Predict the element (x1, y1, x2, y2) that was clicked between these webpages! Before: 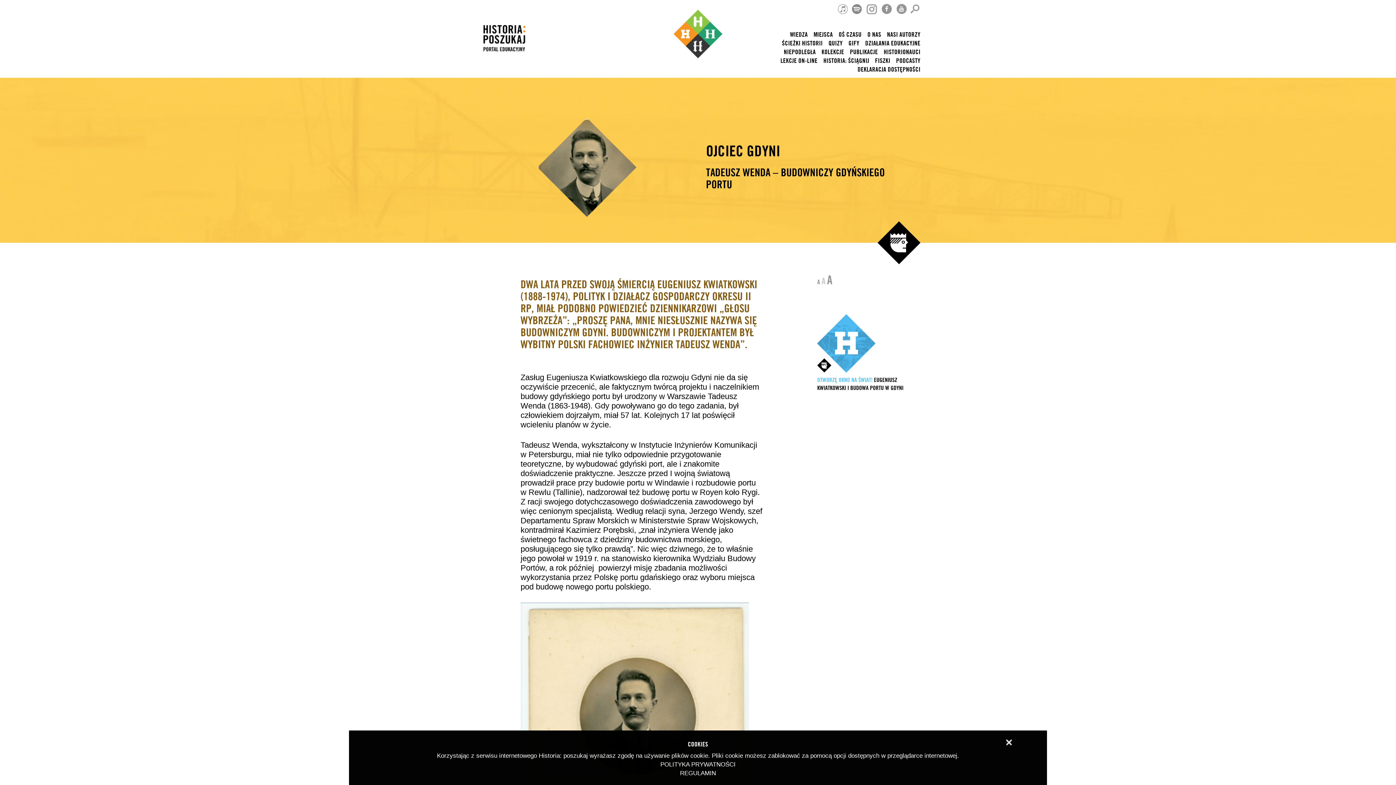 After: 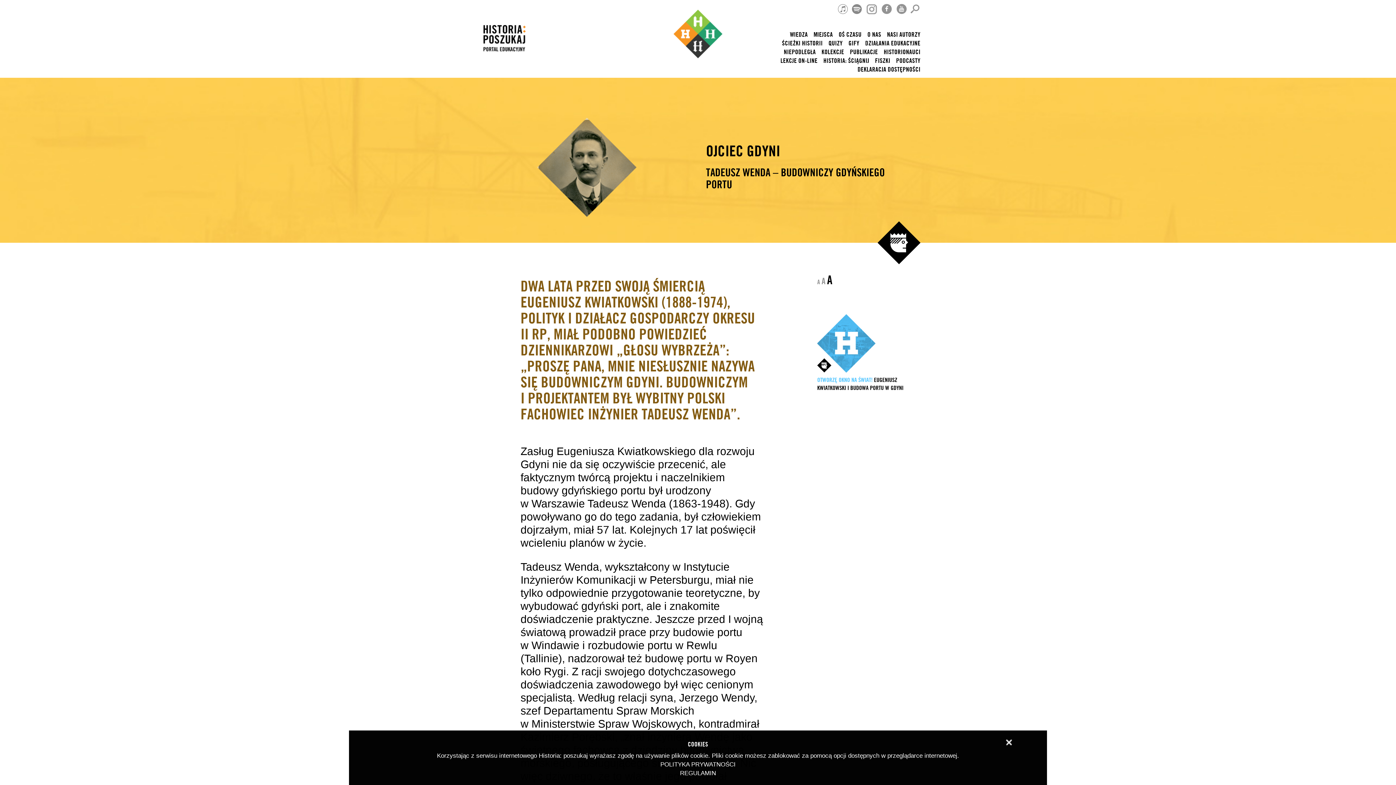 Action: label: A bbox: (827, 274, 832, 286)